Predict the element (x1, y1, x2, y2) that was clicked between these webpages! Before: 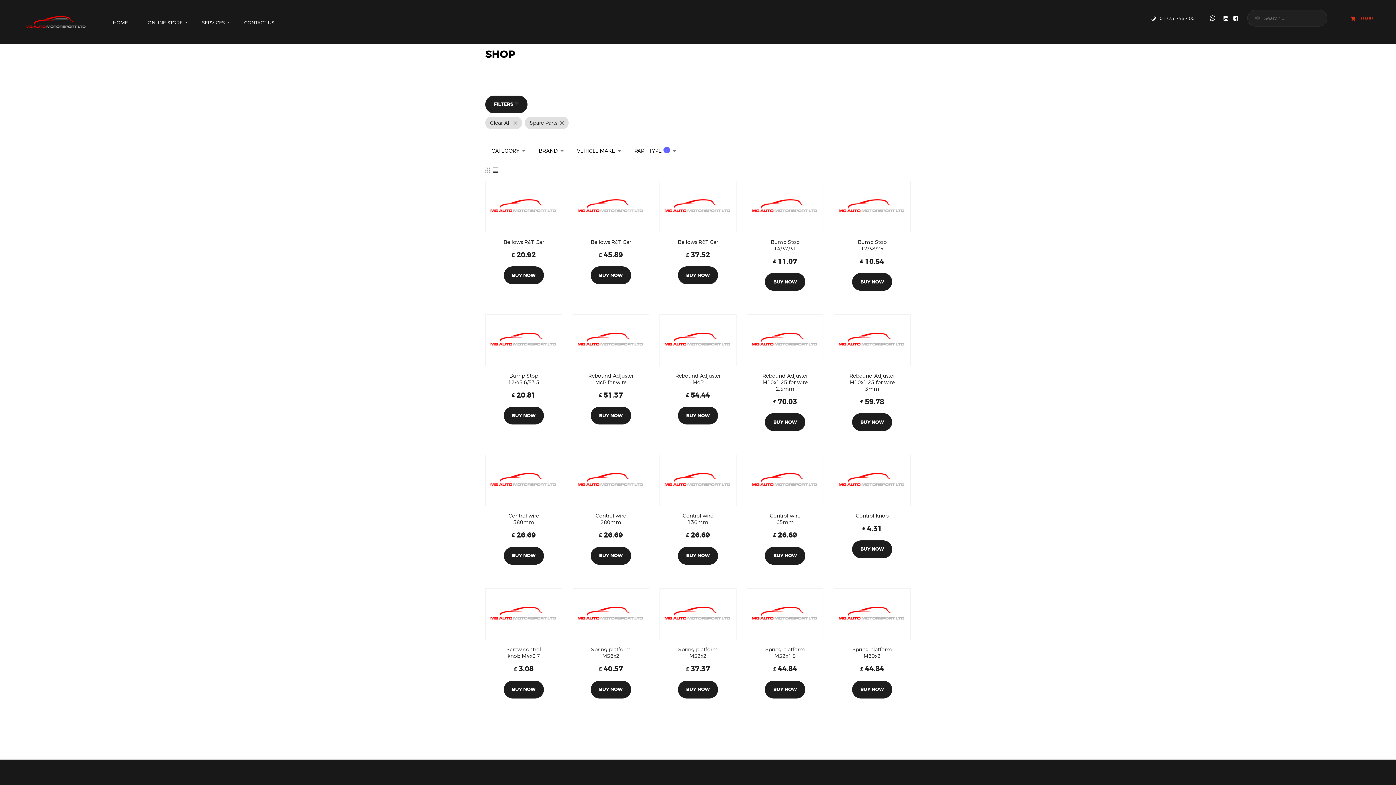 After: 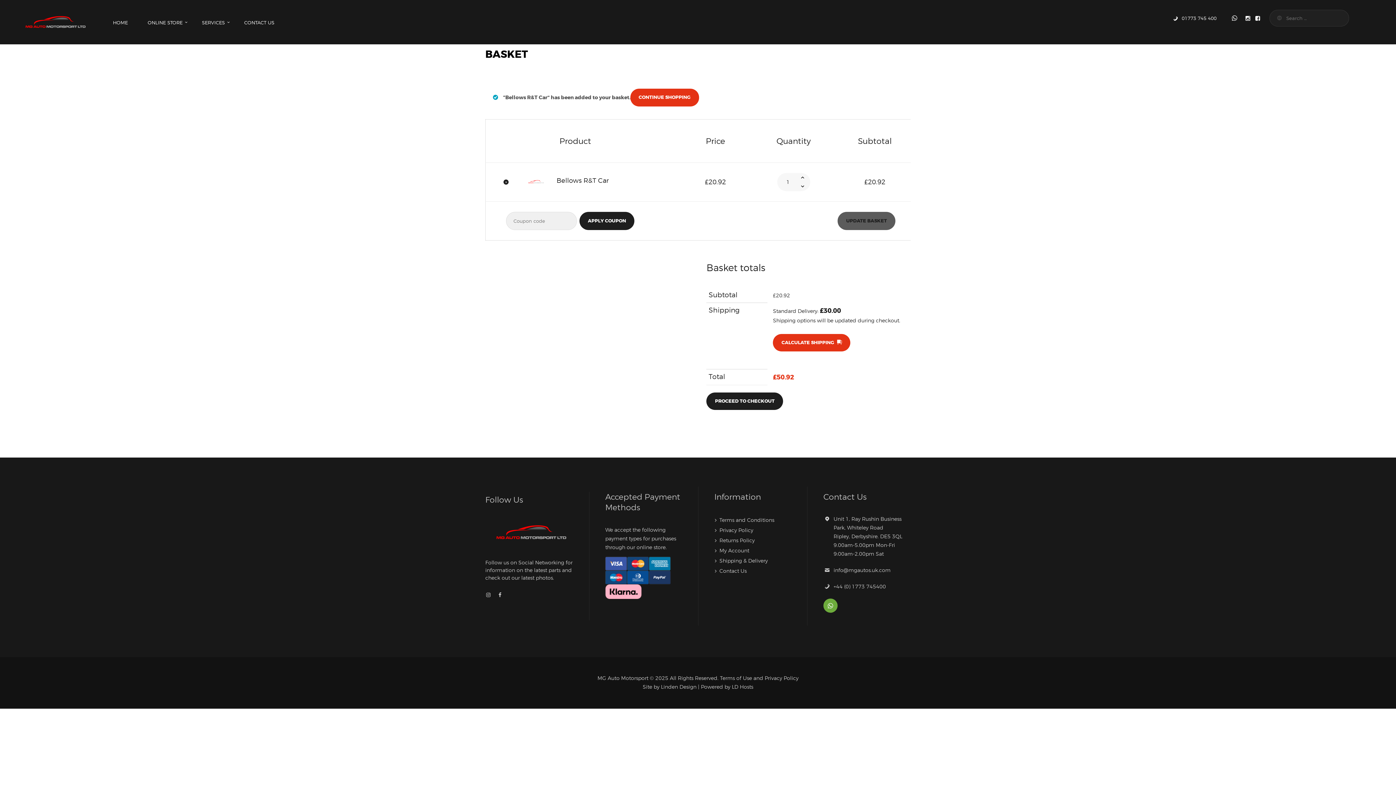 Action: bbox: (503, 266, 544, 284) label: Add to basket: “Bellows R&T Car”